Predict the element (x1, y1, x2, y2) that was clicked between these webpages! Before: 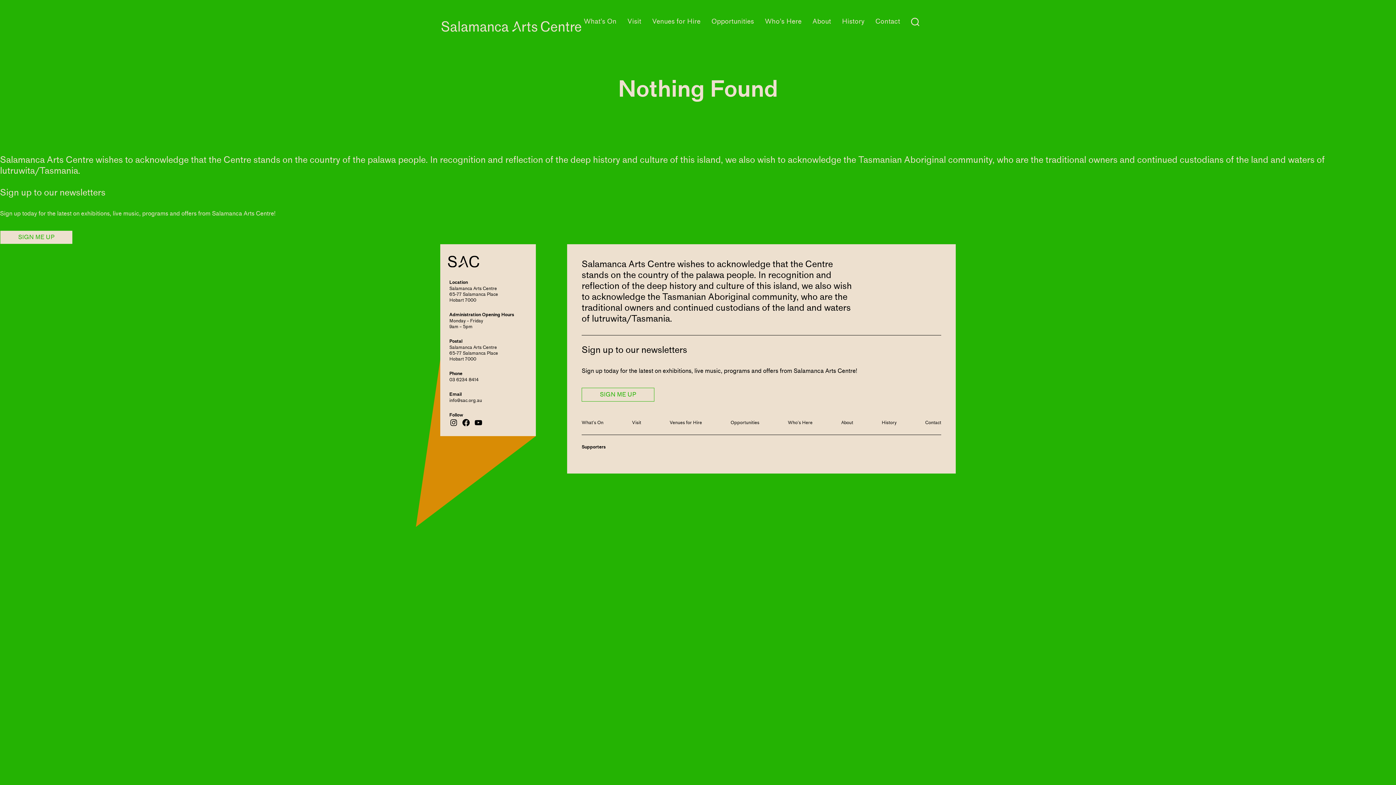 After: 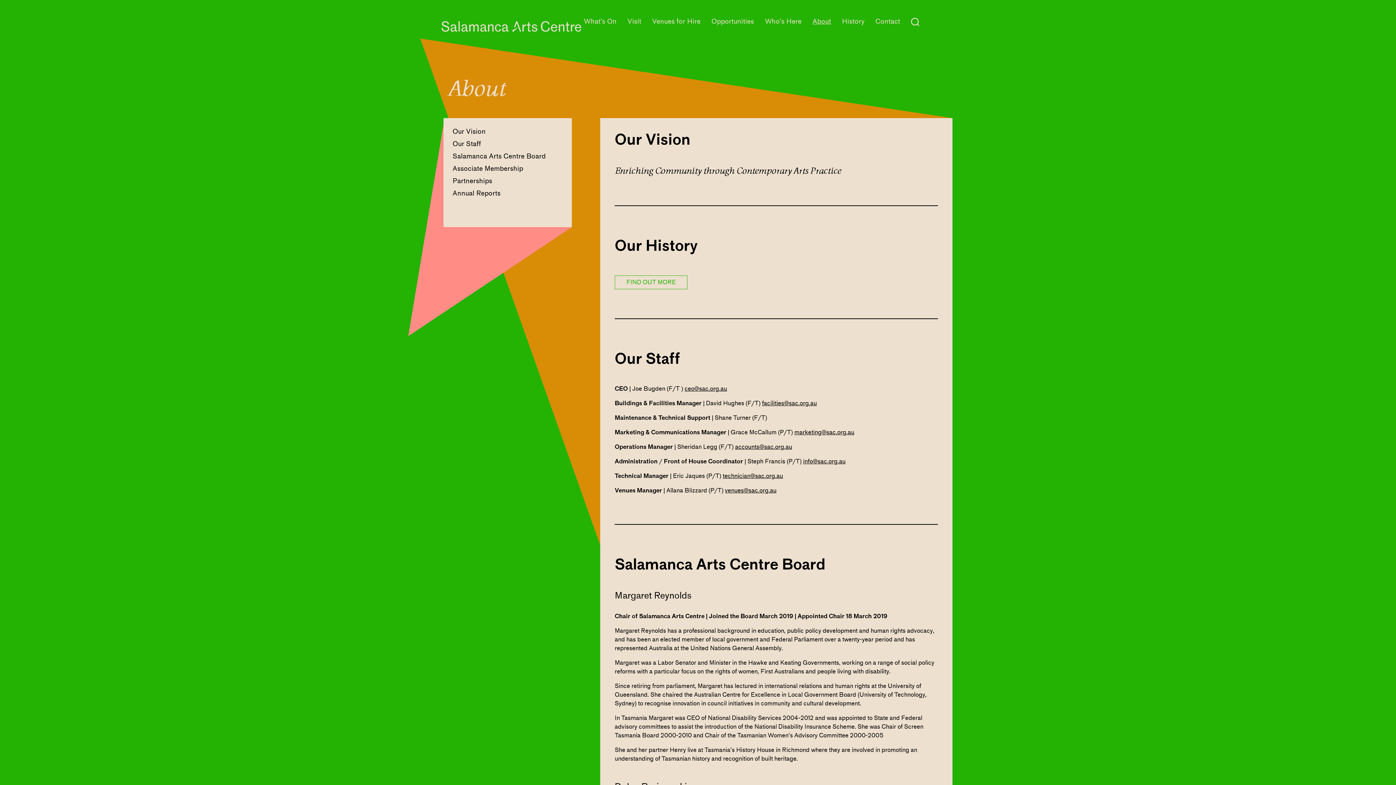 Action: label: About bbox: (812, 17, 831, 25)